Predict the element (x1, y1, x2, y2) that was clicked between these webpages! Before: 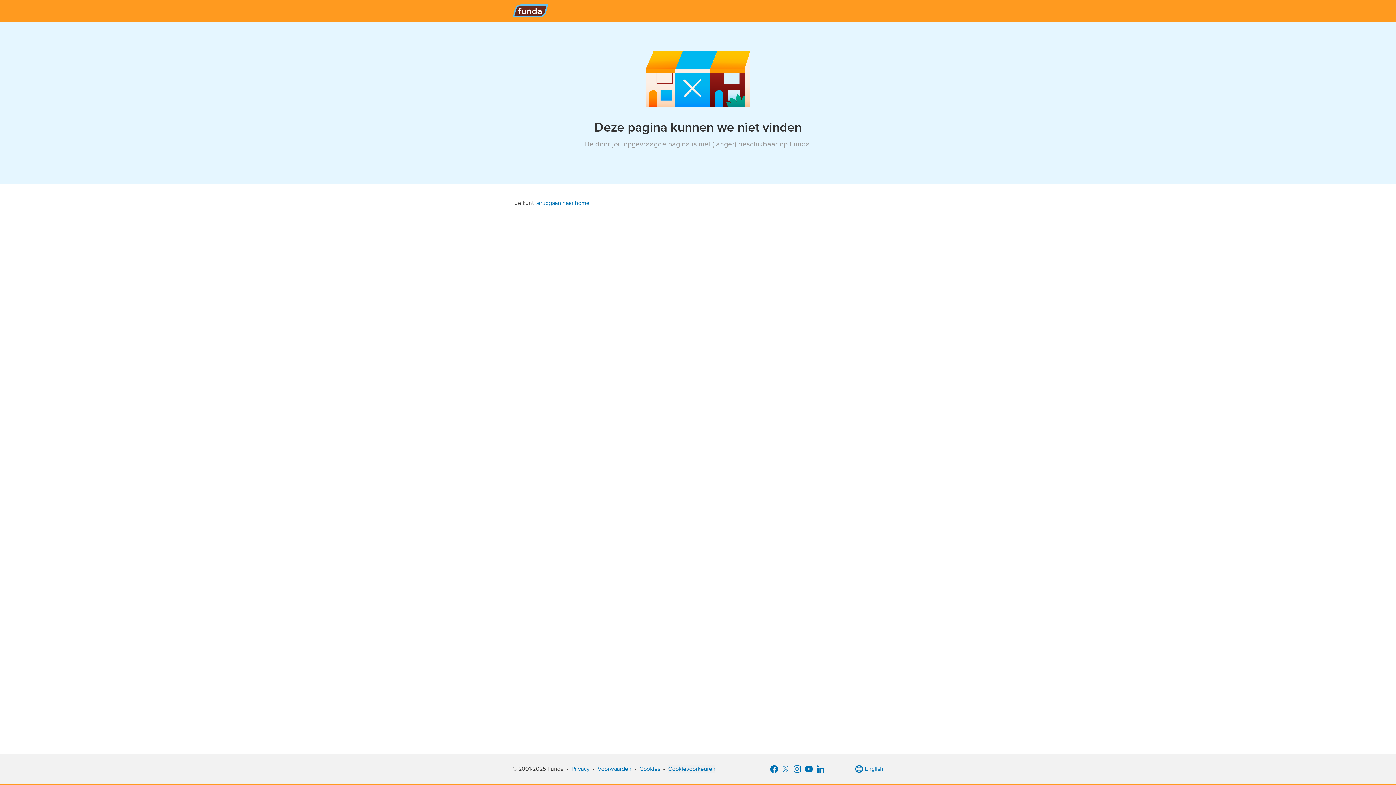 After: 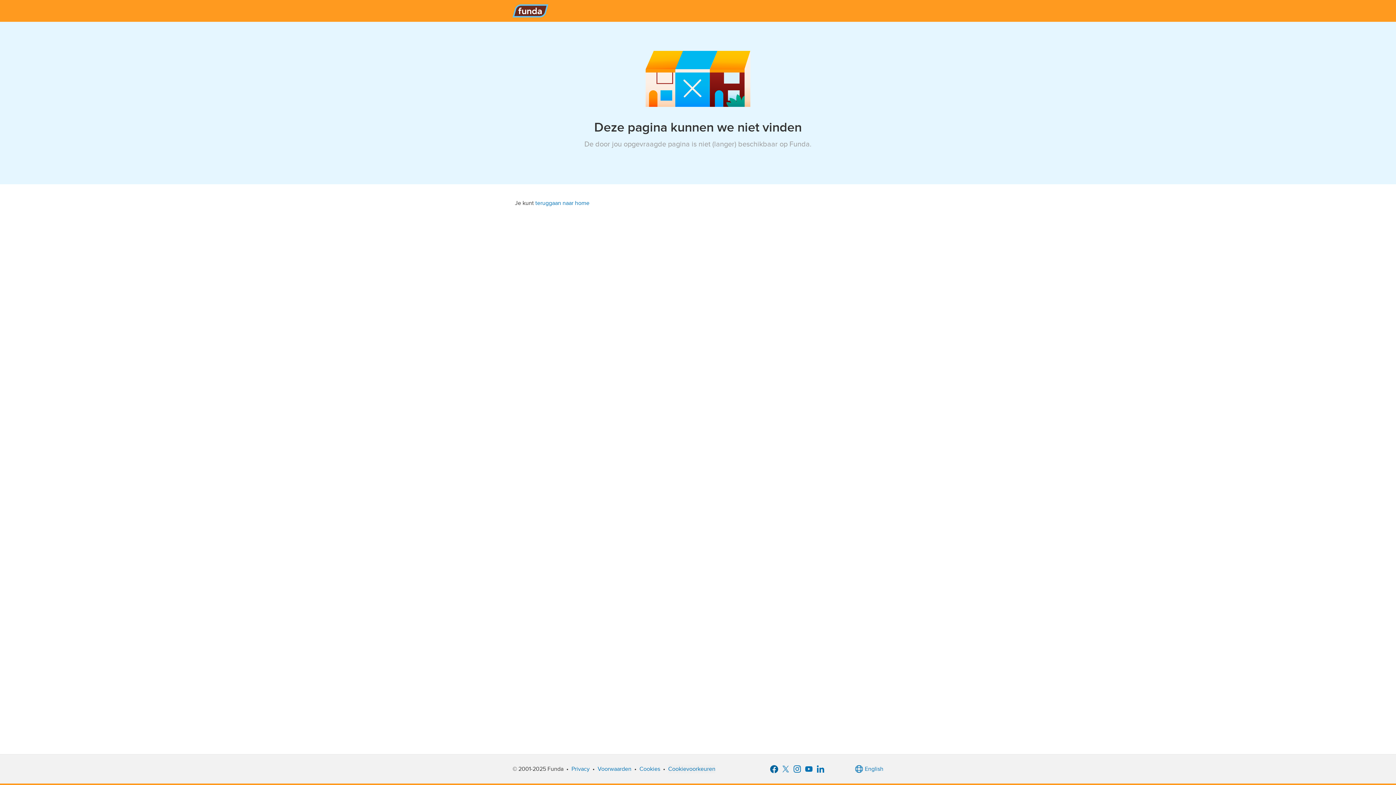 Action: bbox: (768, 763, 779, 775)